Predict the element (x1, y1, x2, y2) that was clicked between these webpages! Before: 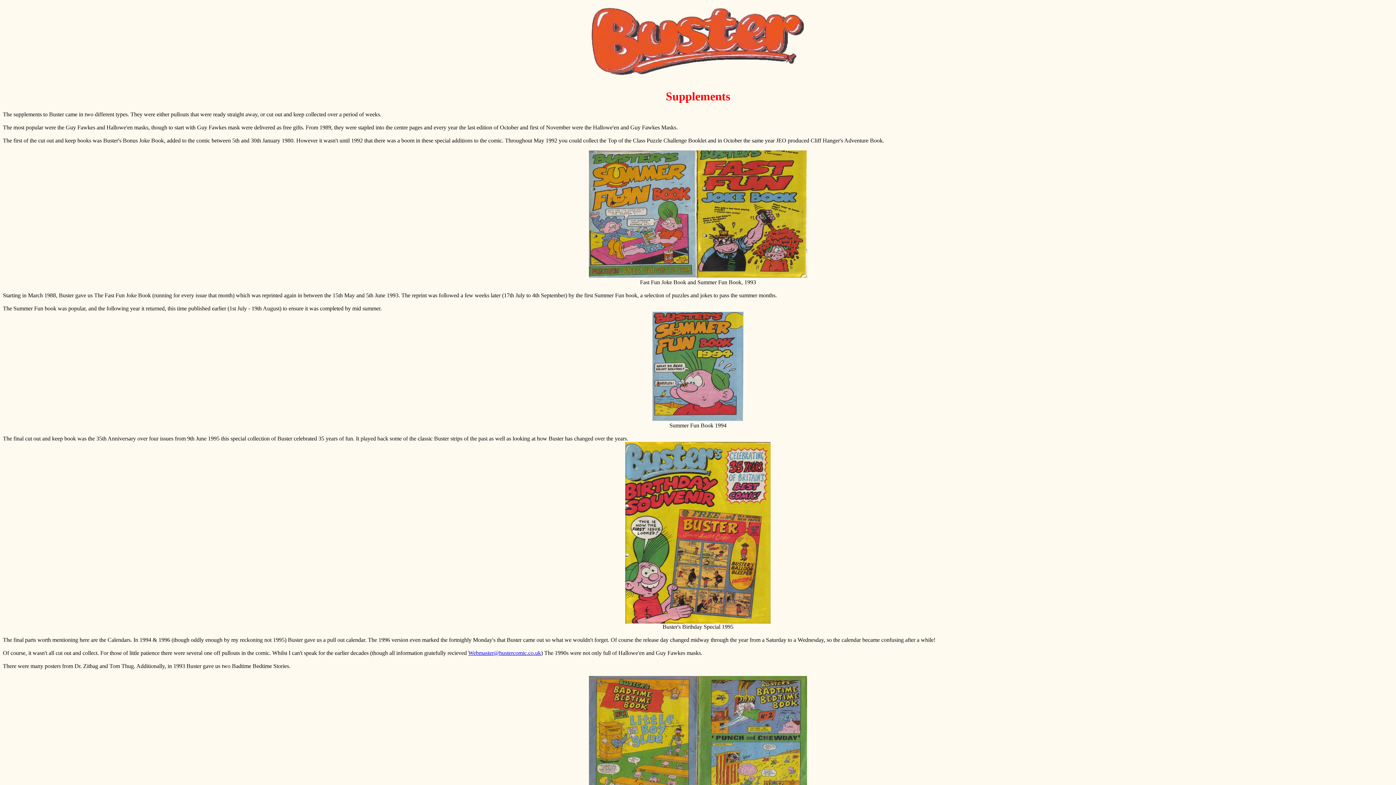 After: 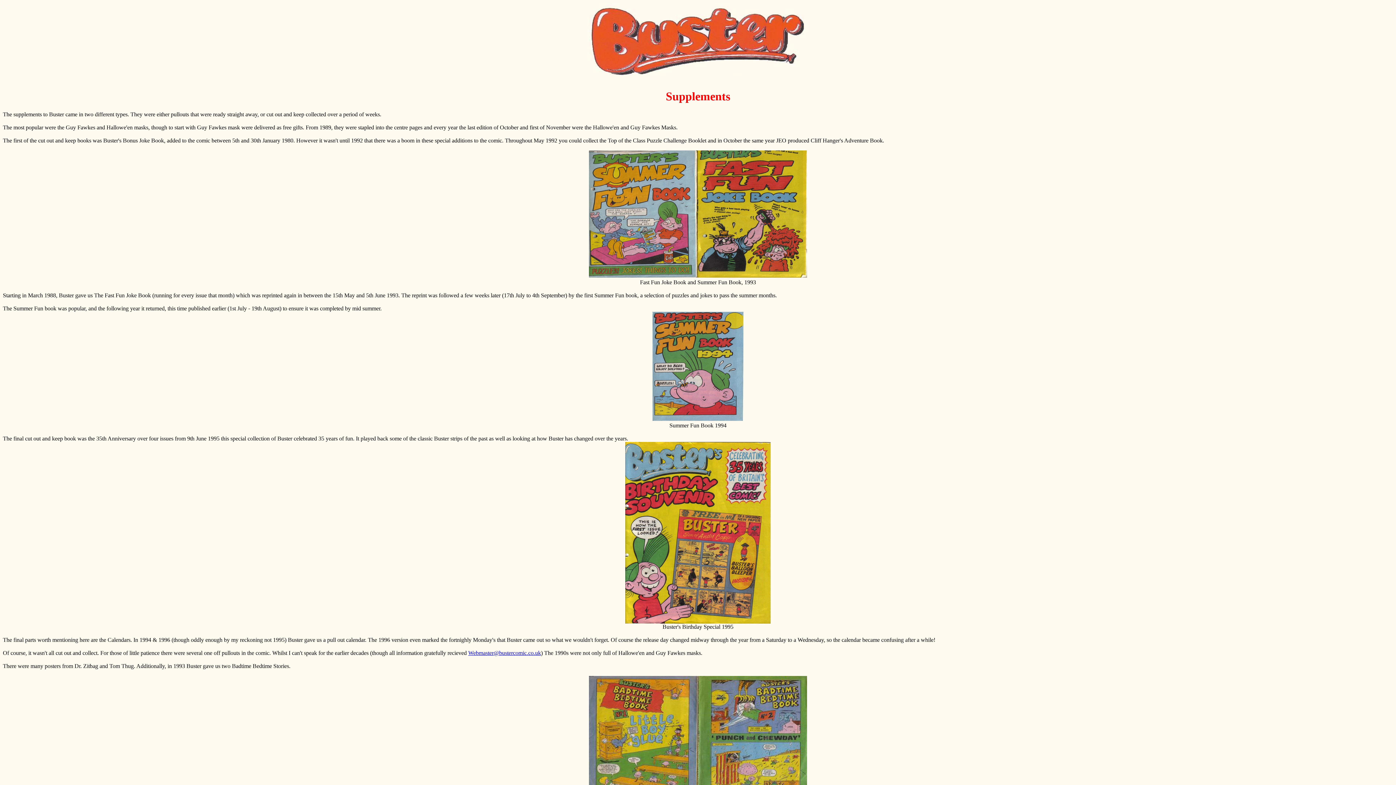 Action: bbox: (468, 650, 541, 656) label: Webmaster@bustercomic.co.uk